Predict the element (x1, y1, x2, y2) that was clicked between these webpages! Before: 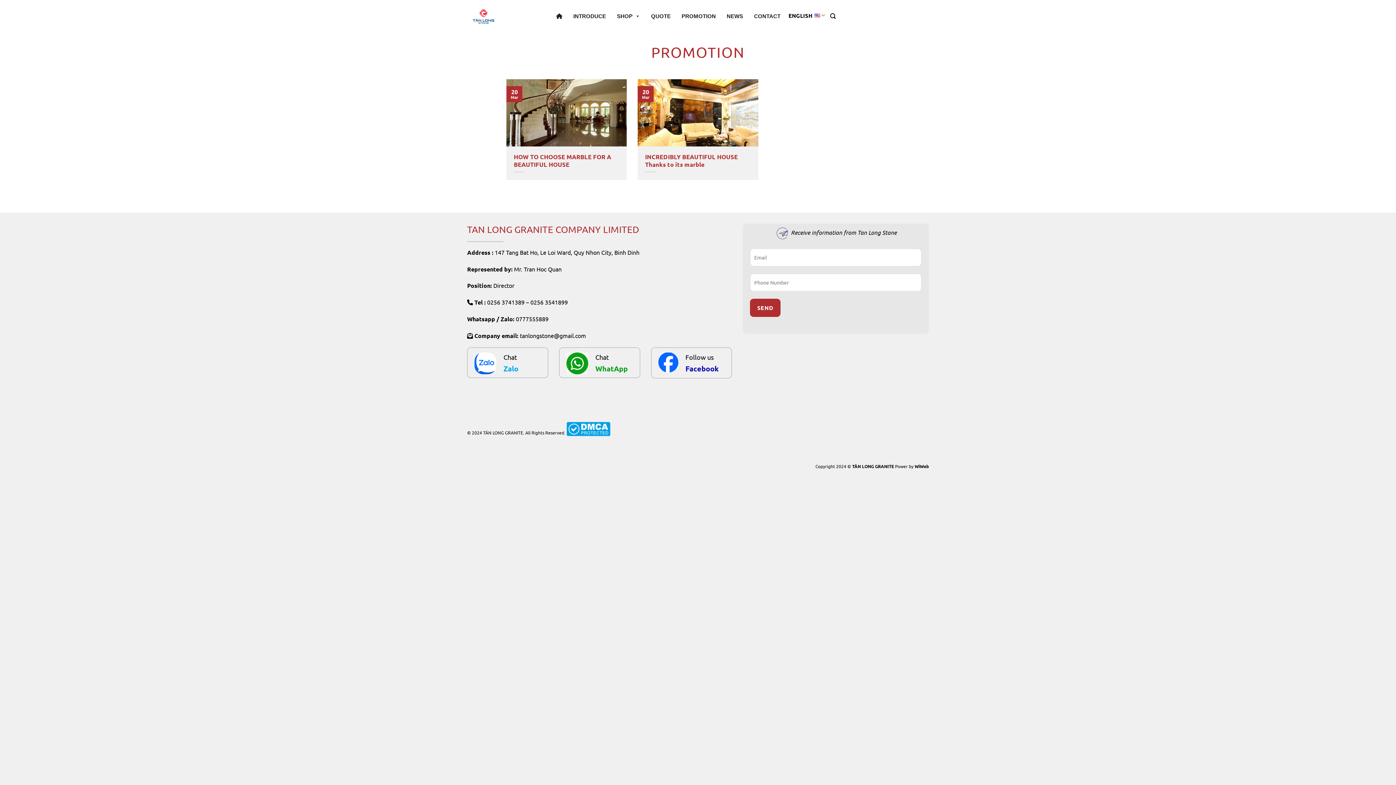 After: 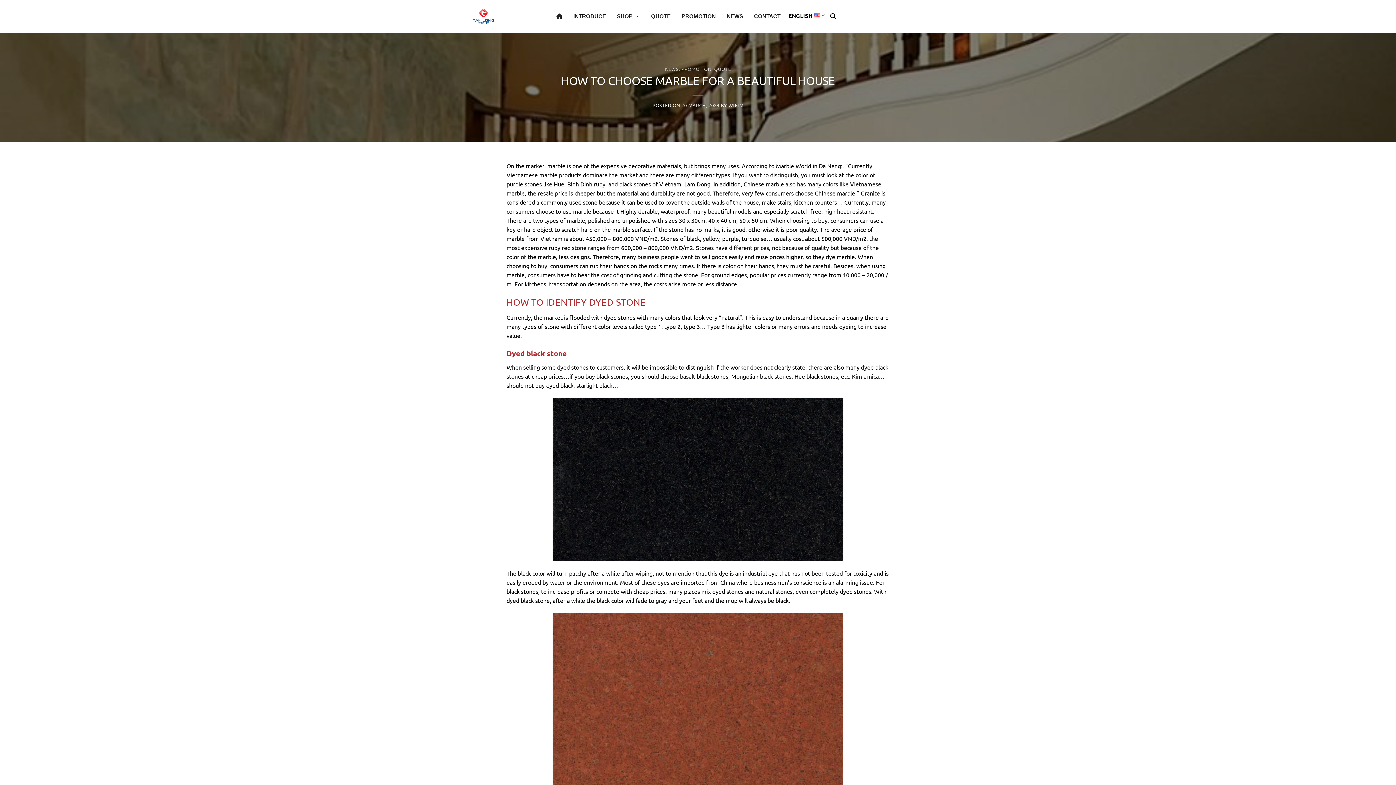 Action: label: HOW TO CHOOSE MARBLE FOR A BEAUTIFUL HOUSE bbox: (513, 152, 619, 168)